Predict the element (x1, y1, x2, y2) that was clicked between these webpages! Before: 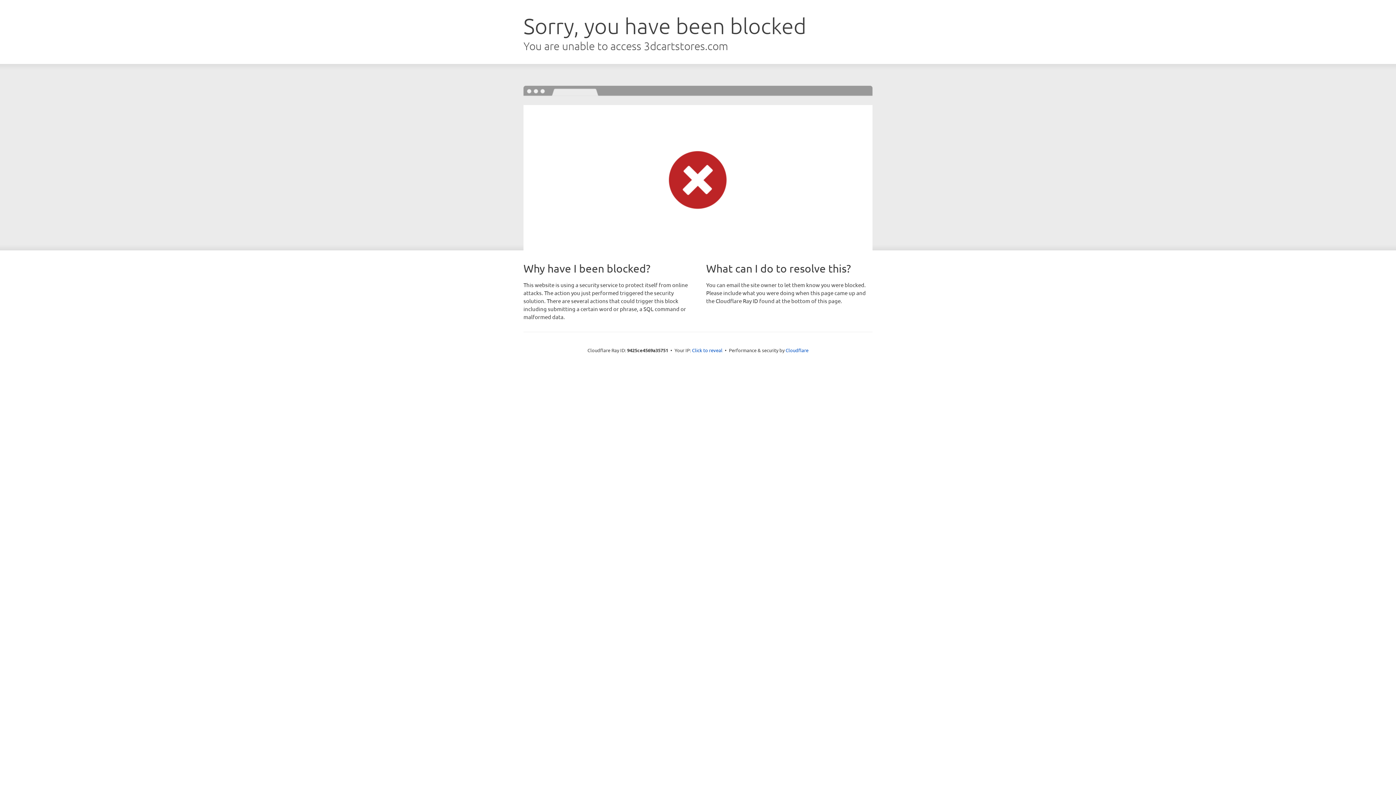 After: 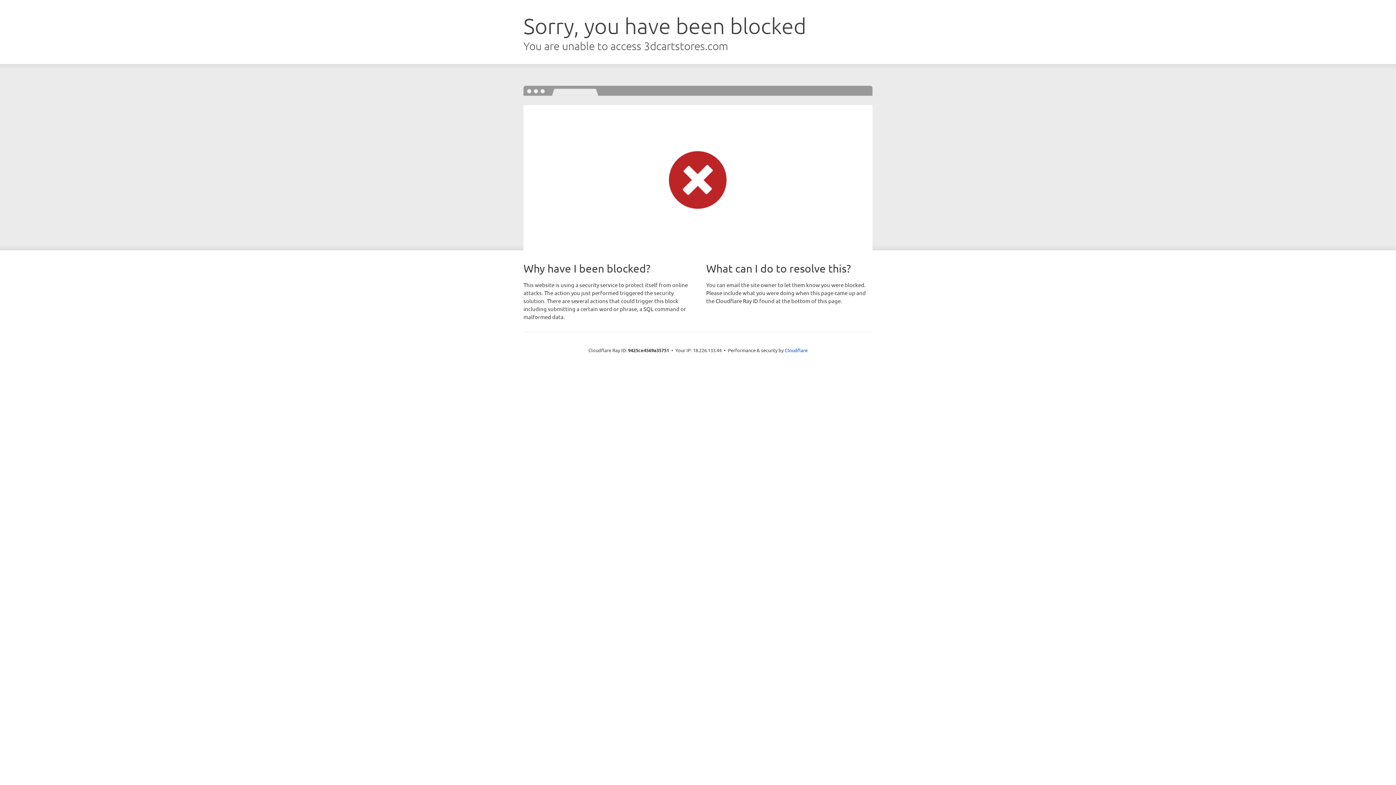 Action: label: Click to reveal bbox: (692, 346, 722, 353)